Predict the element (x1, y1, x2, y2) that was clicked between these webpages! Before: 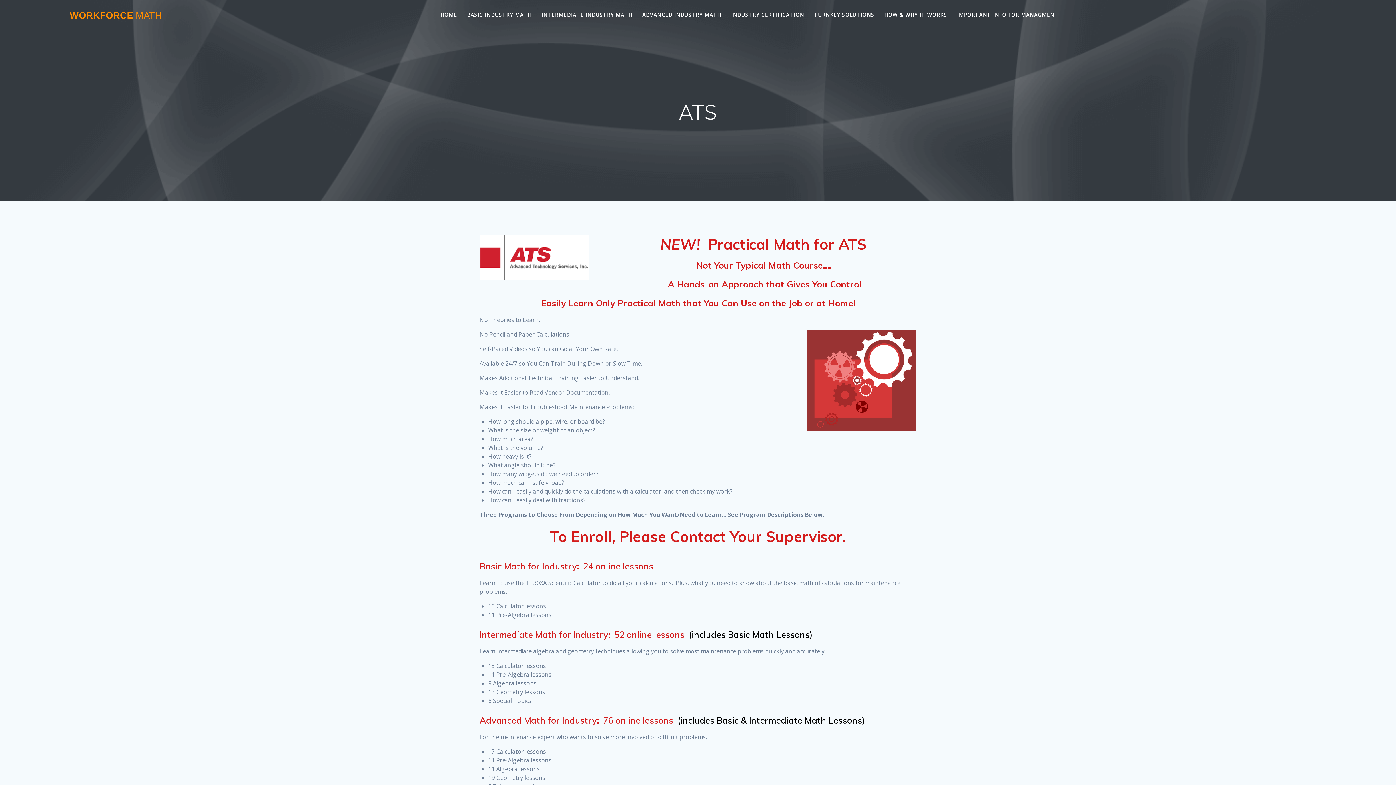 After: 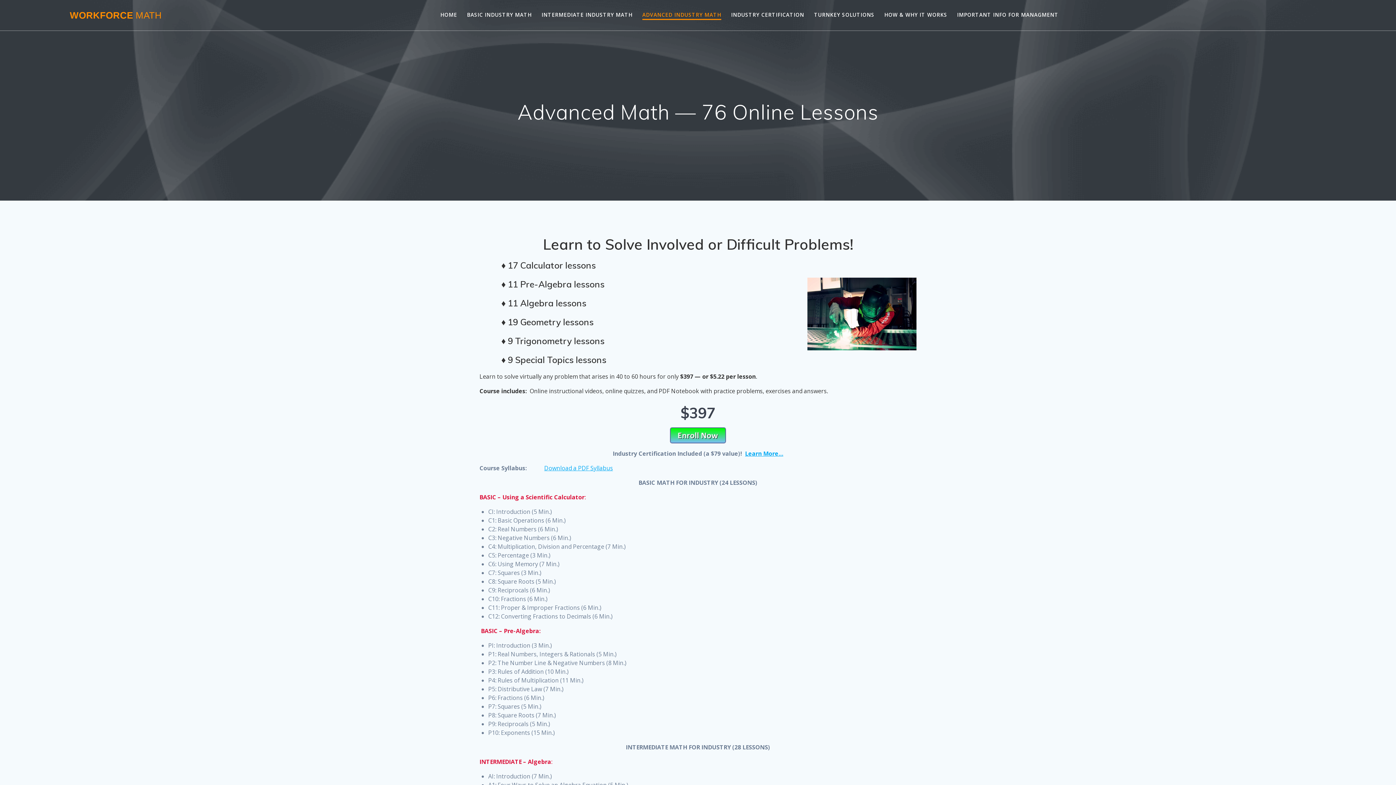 Action: label: ADVANCED INDUSTRY MATH bbox: (642, 10, 721, 19)